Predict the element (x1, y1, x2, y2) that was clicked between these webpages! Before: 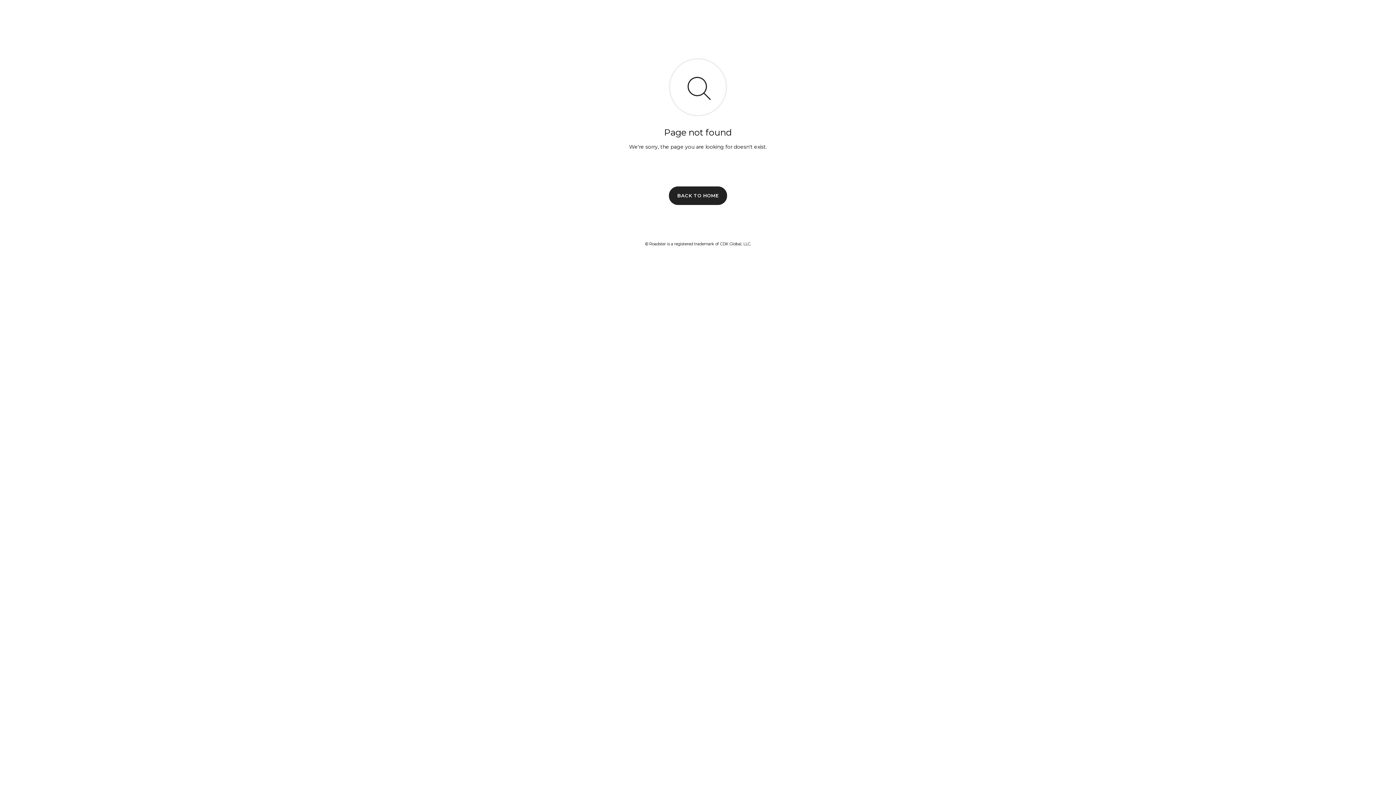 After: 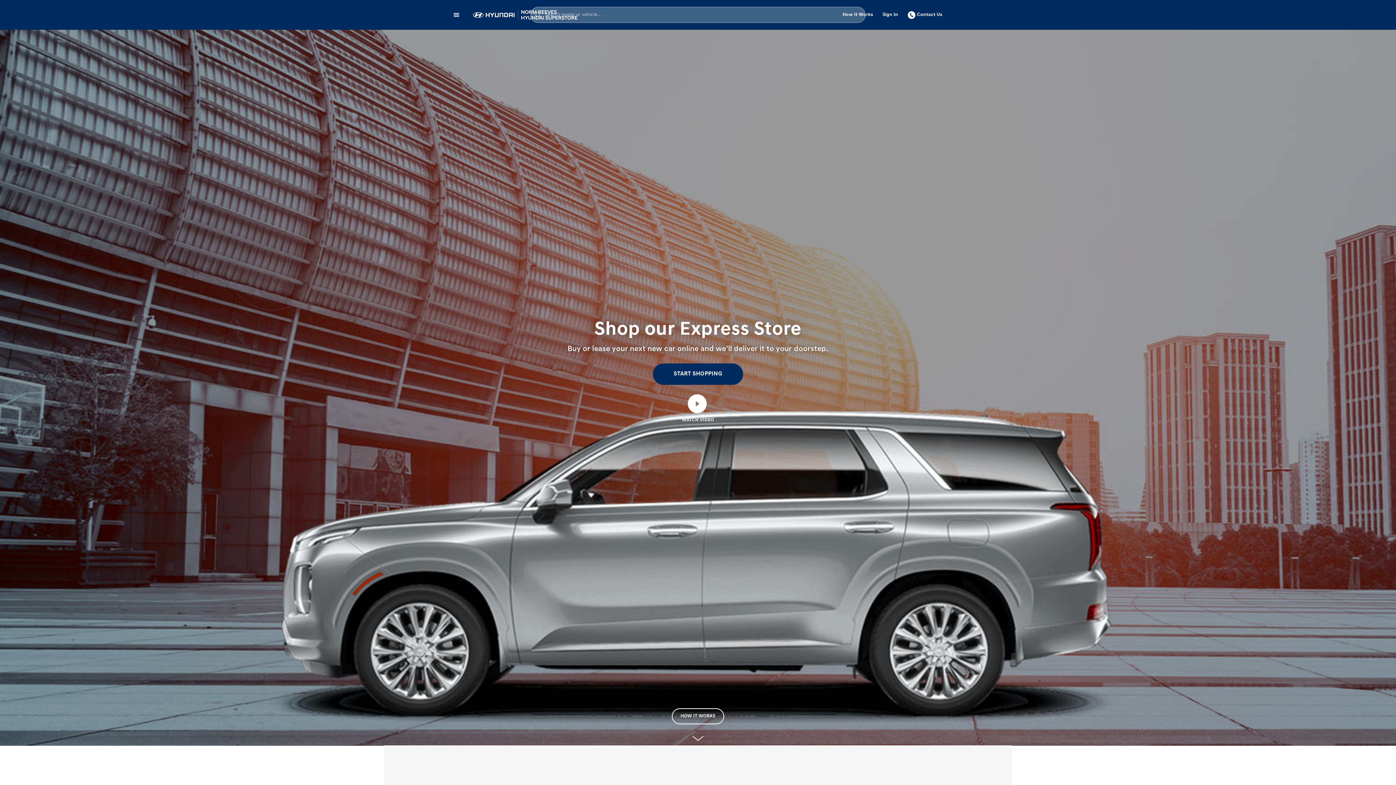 Action: label: BACK TO HOME bbox: (669, 186, 727, 204)